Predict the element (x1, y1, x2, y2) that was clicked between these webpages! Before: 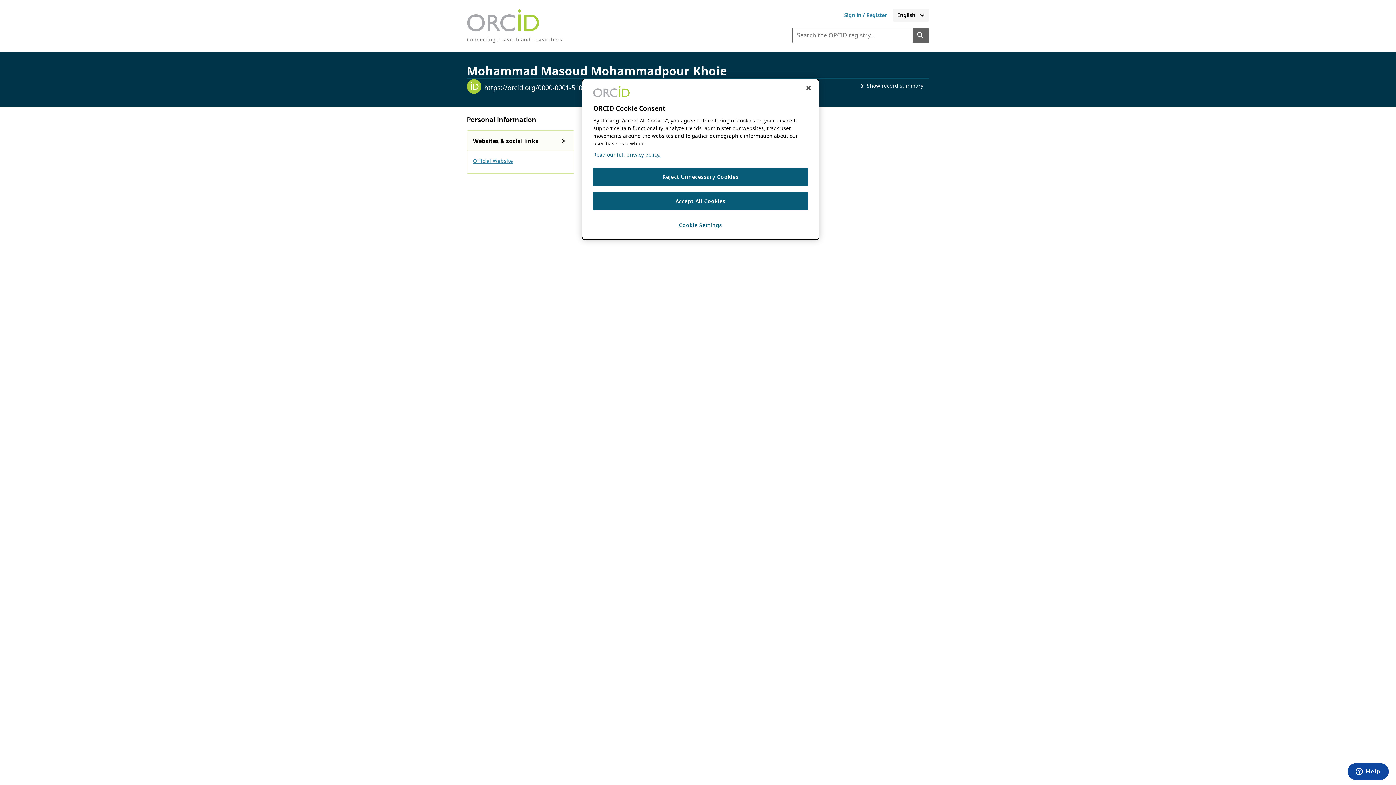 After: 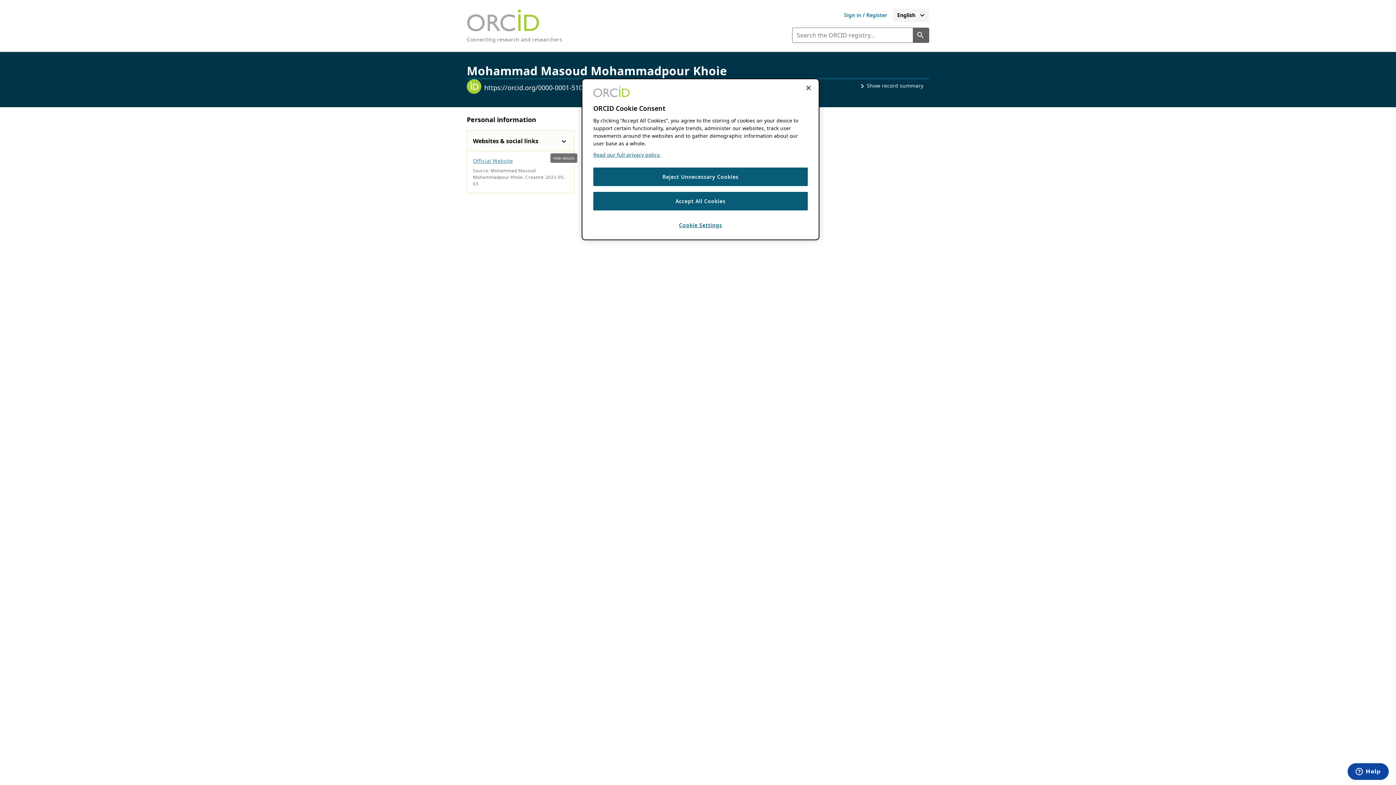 Action: label: Expand Website & Social links bbox: (556, 133, 571, 148)